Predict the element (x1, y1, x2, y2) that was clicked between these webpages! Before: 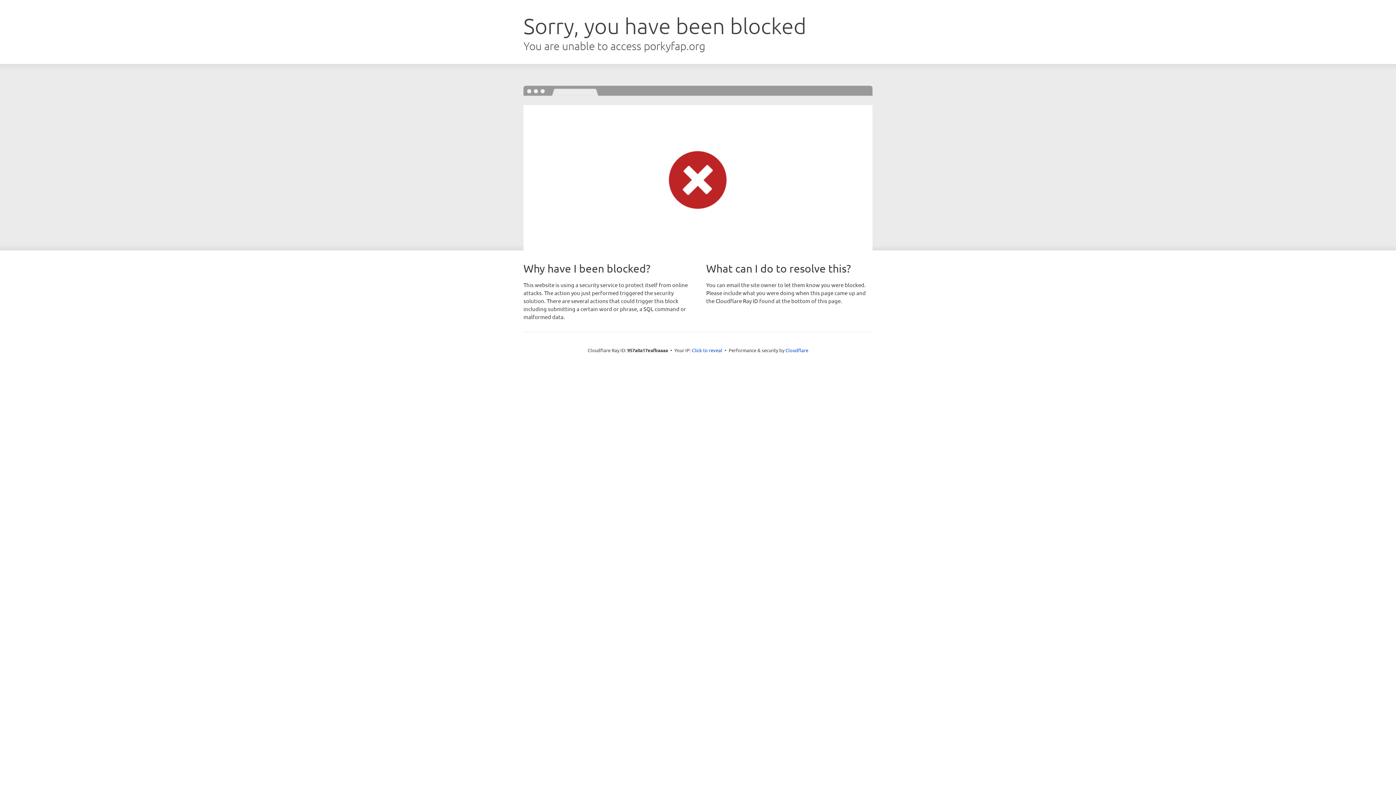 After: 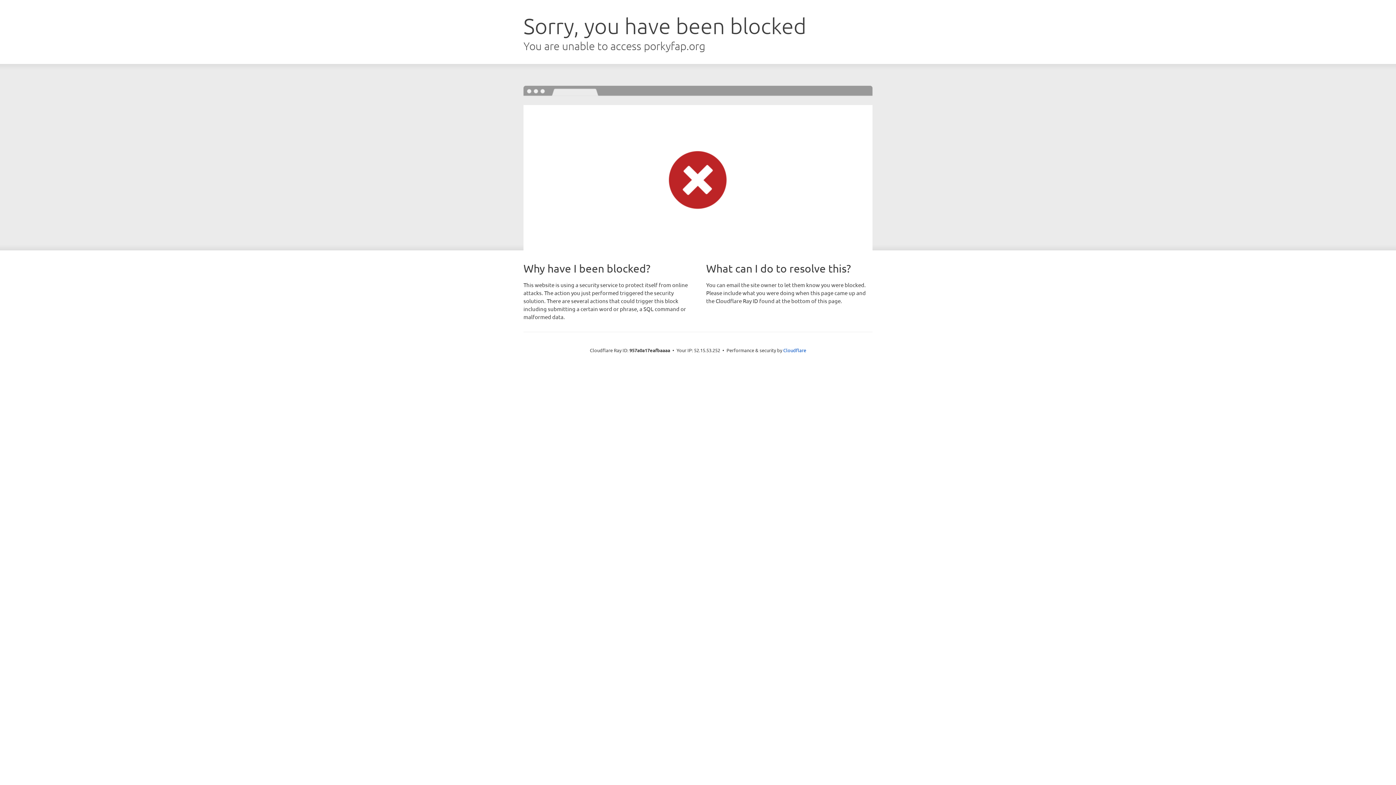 Action: bbox: (692, 346, 722, 353) label: Click to reveal